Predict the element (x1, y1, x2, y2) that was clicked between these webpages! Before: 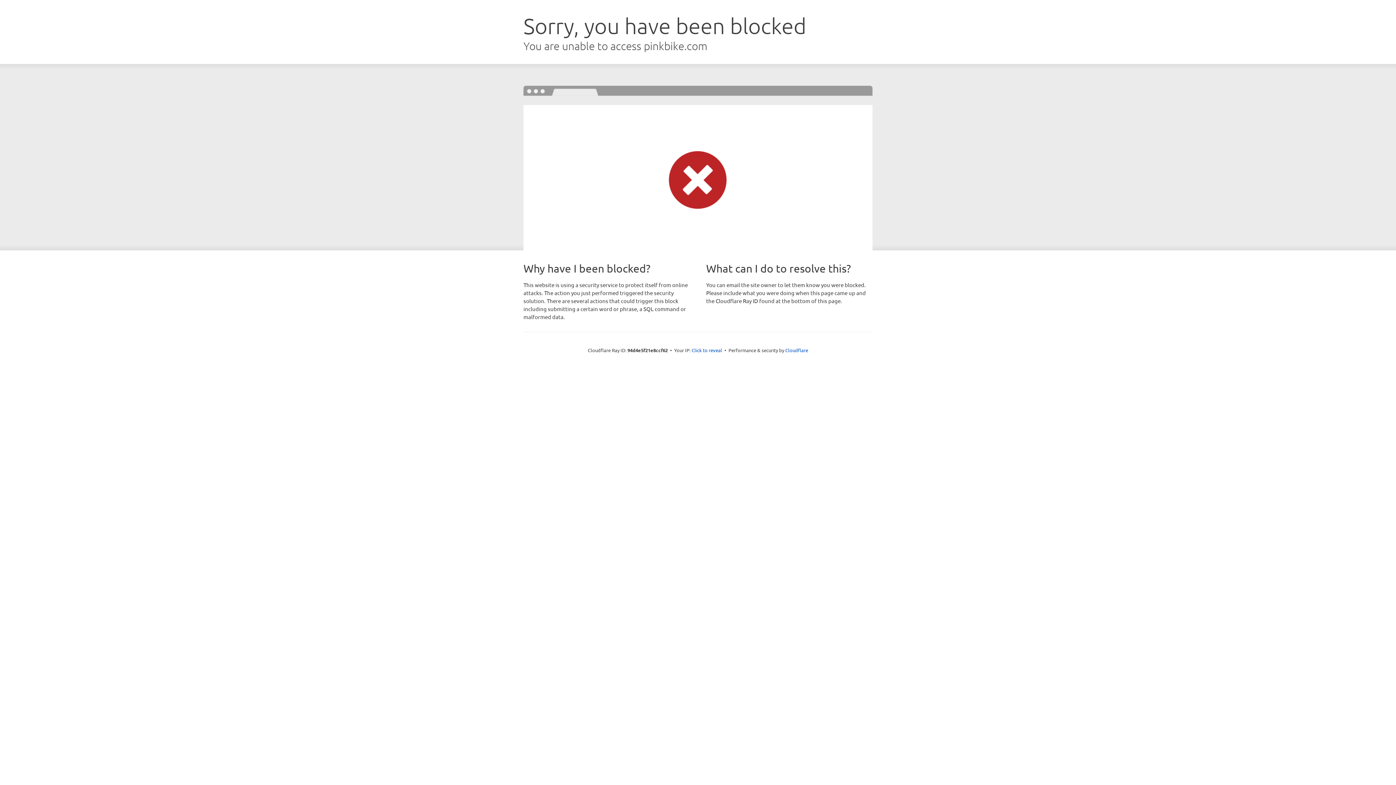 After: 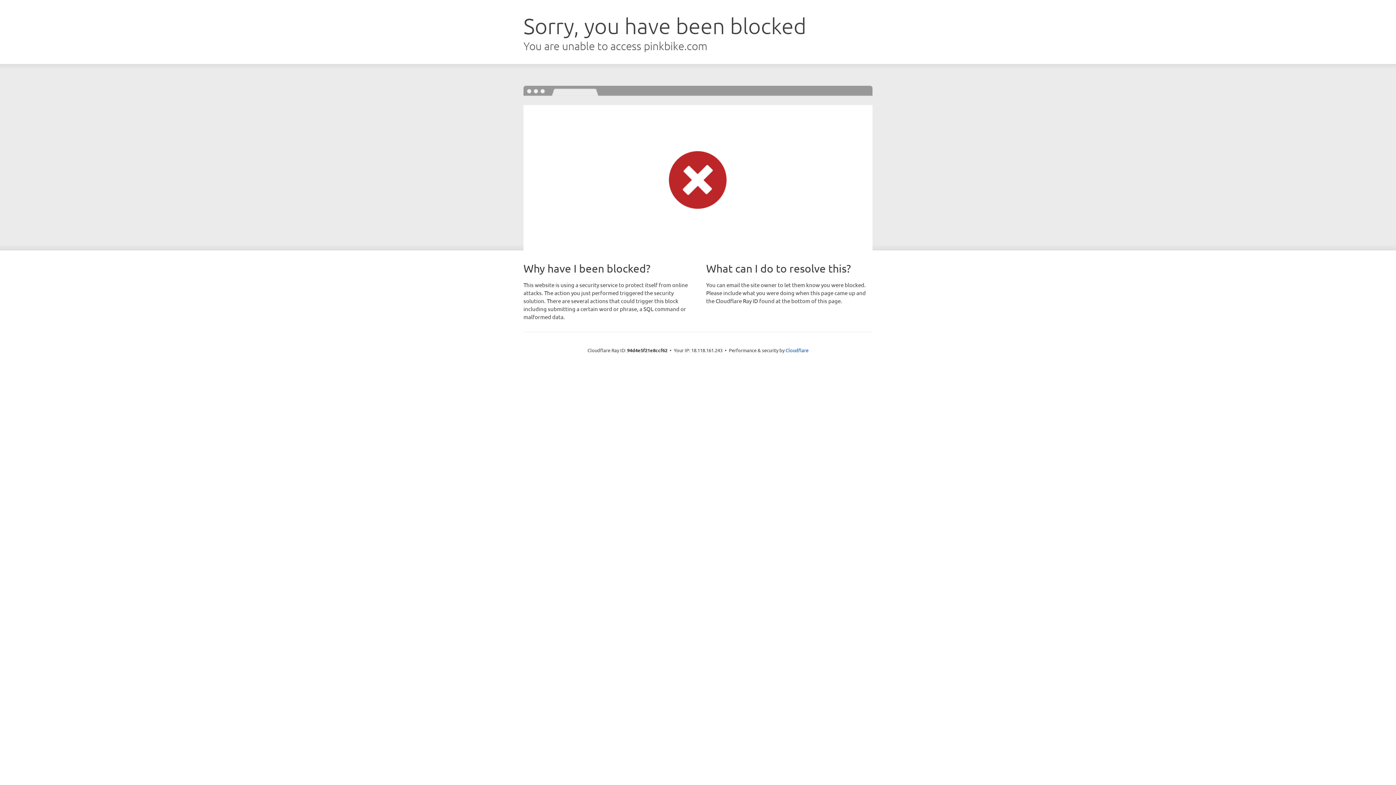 Action: label: Click to reveal bbox: (691, 346, 722, 353)